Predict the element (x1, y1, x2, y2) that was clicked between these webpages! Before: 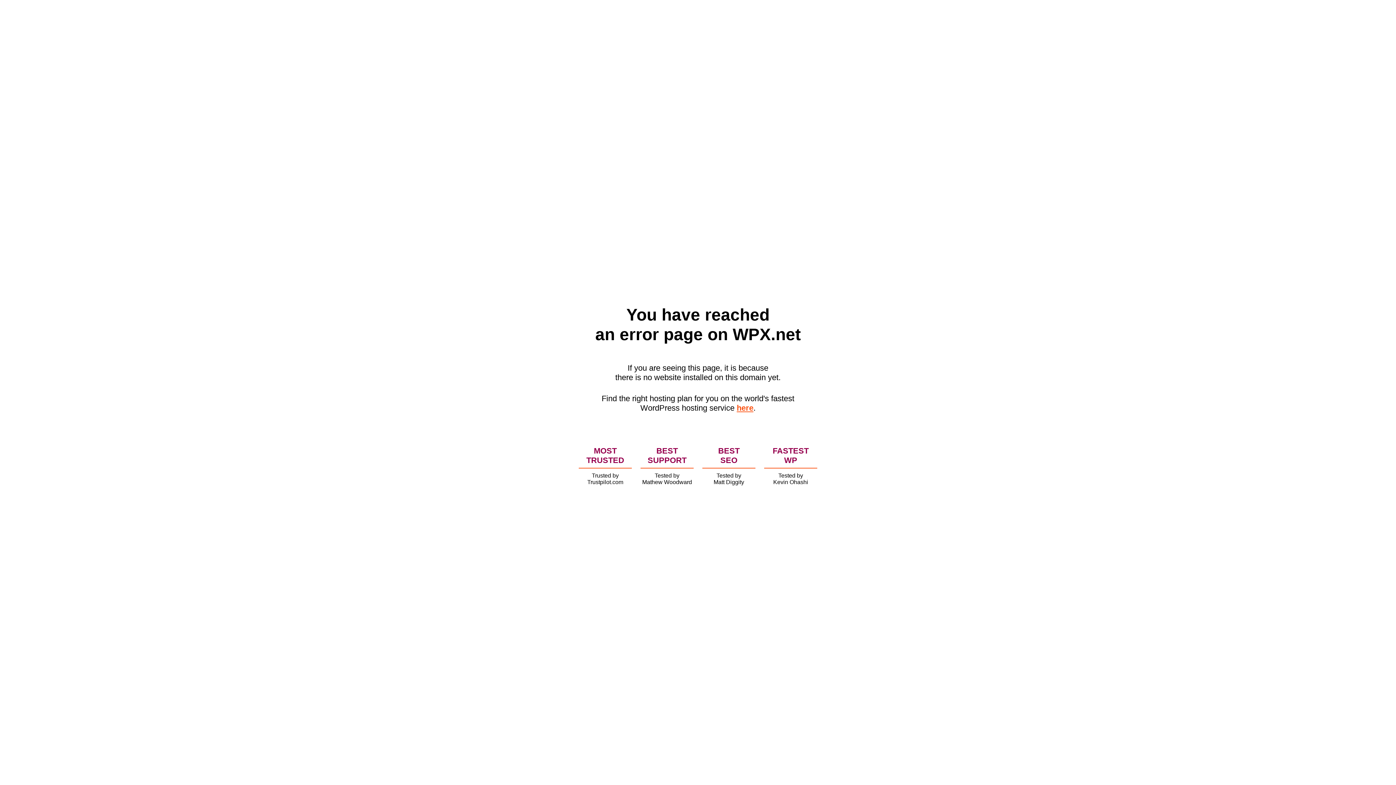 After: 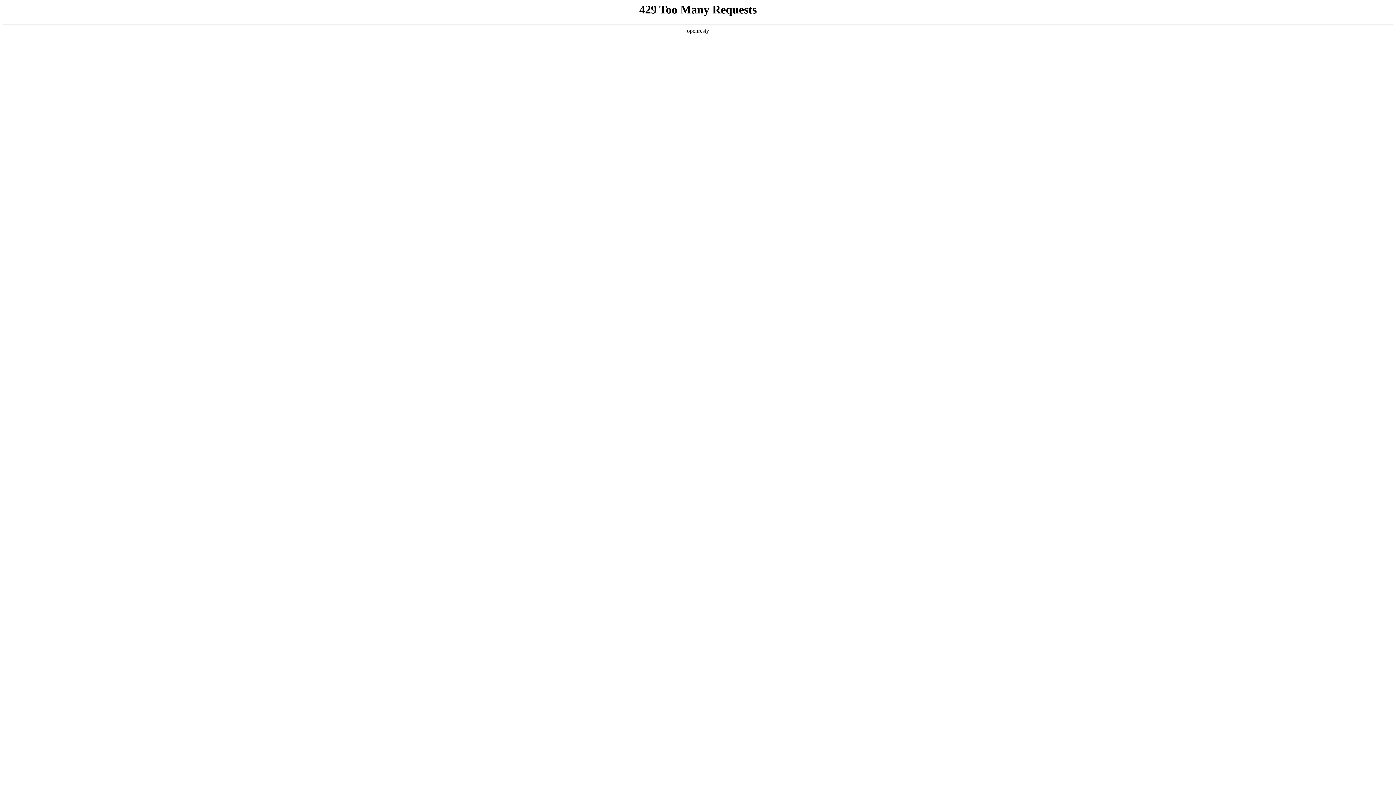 Action: bbox: (736, 403, 753, 412) label: here